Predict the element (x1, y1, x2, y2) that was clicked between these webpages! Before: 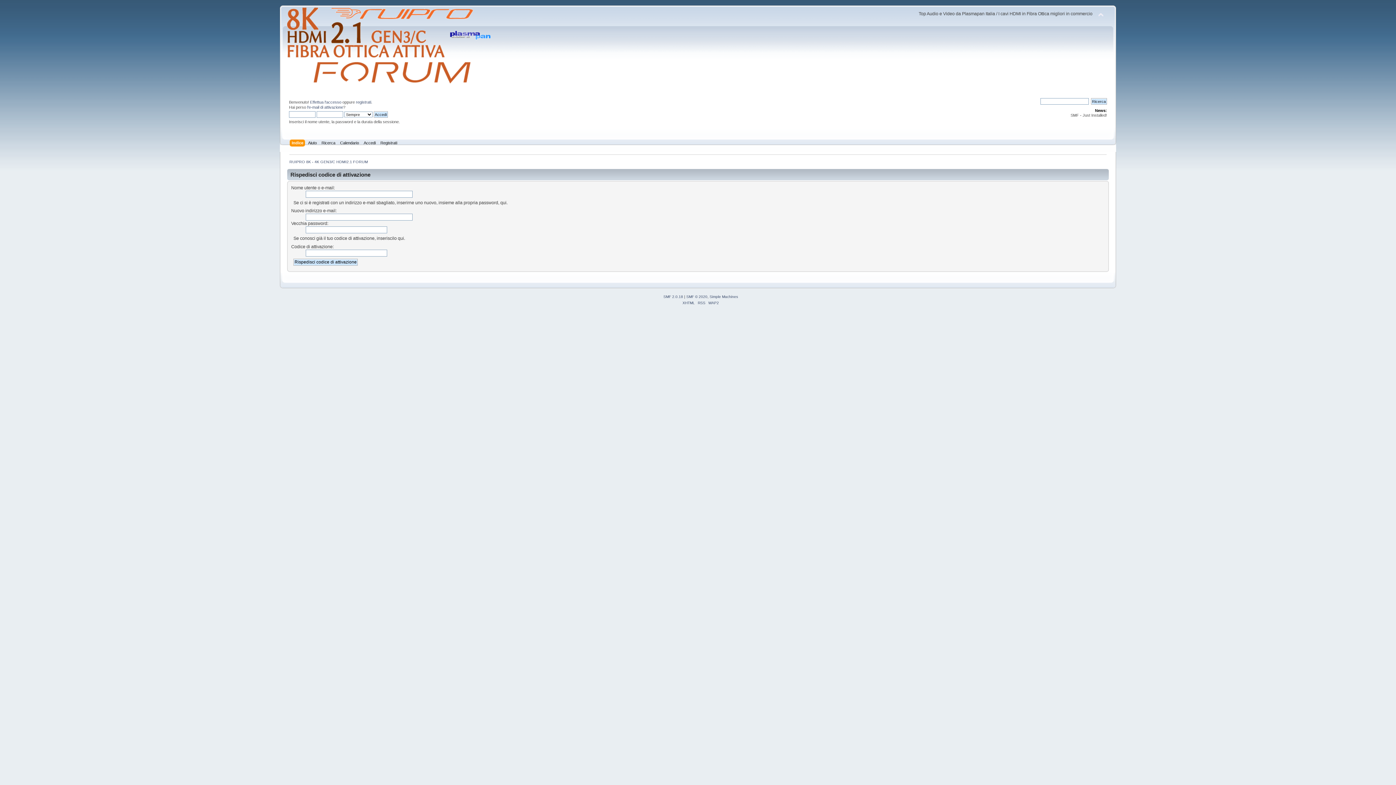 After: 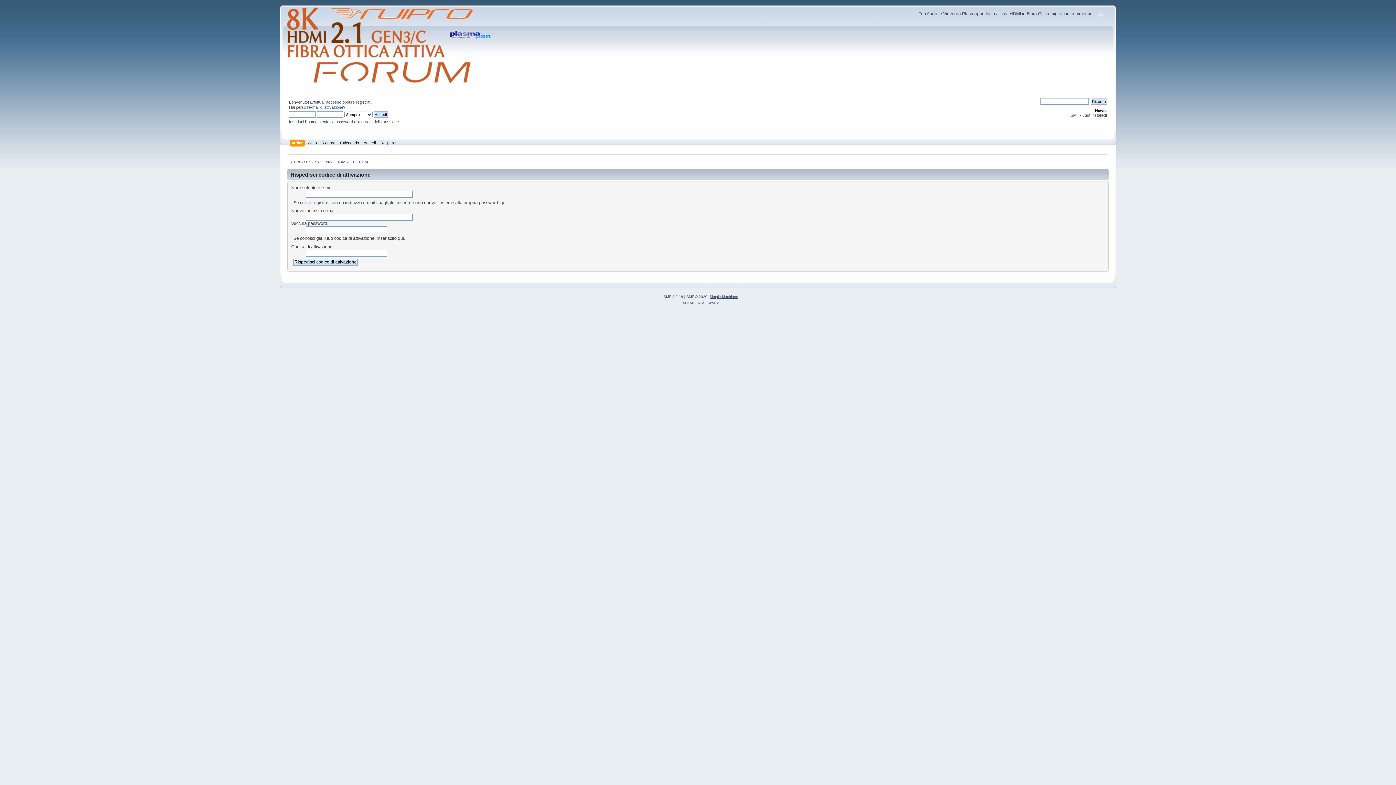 Action: label: Simple Machines bbox: (709, 294, 738, 298)